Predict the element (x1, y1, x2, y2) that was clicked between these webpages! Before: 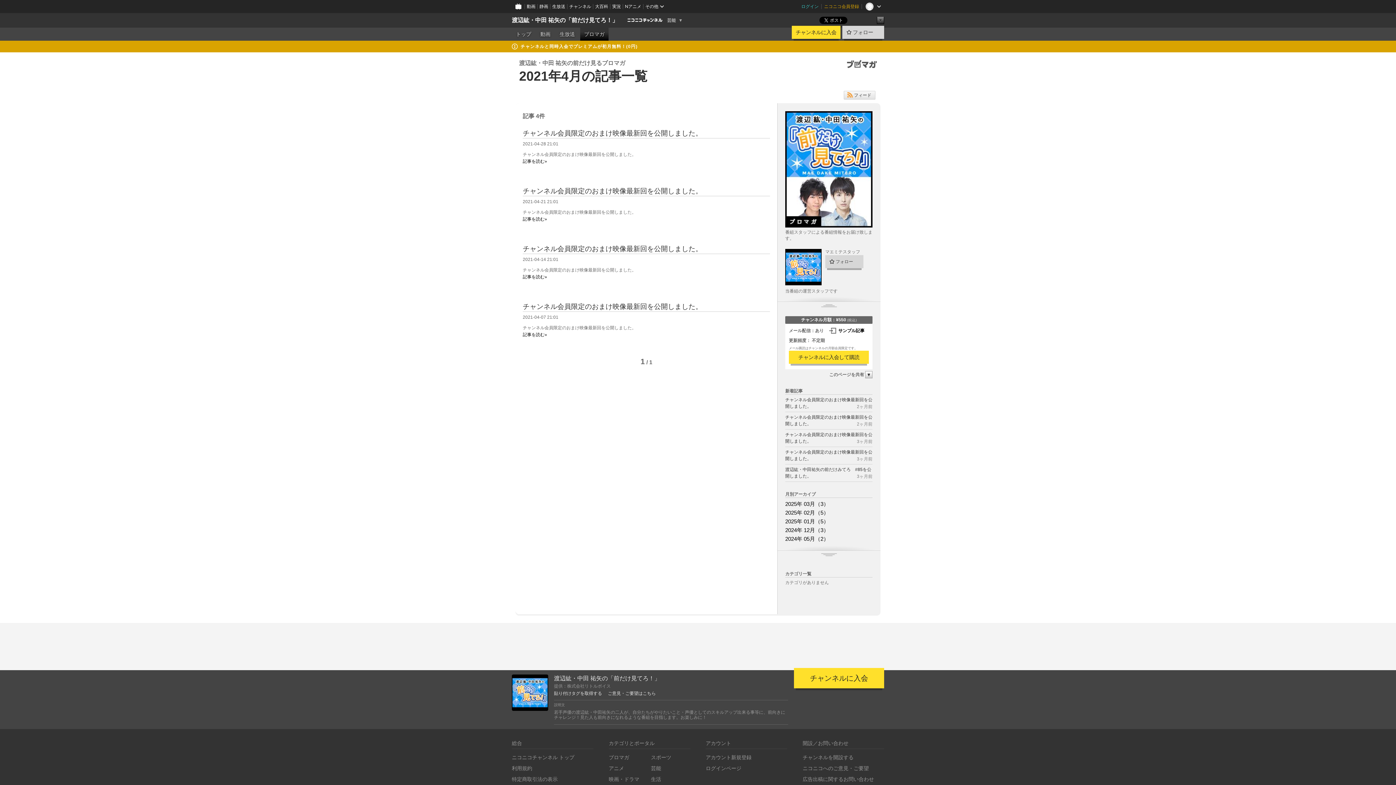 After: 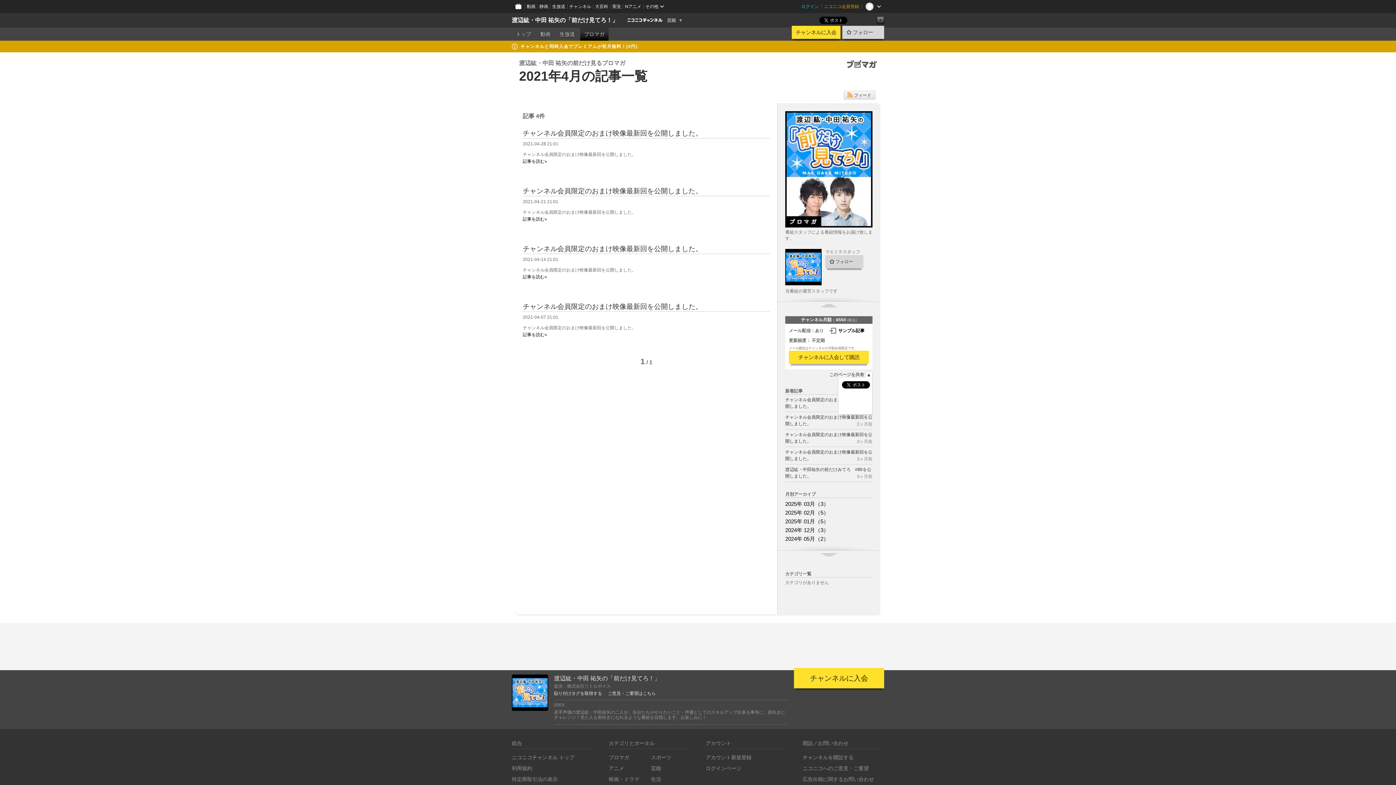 Action: label: ▼ bbox: (865, 371, 872, 378)